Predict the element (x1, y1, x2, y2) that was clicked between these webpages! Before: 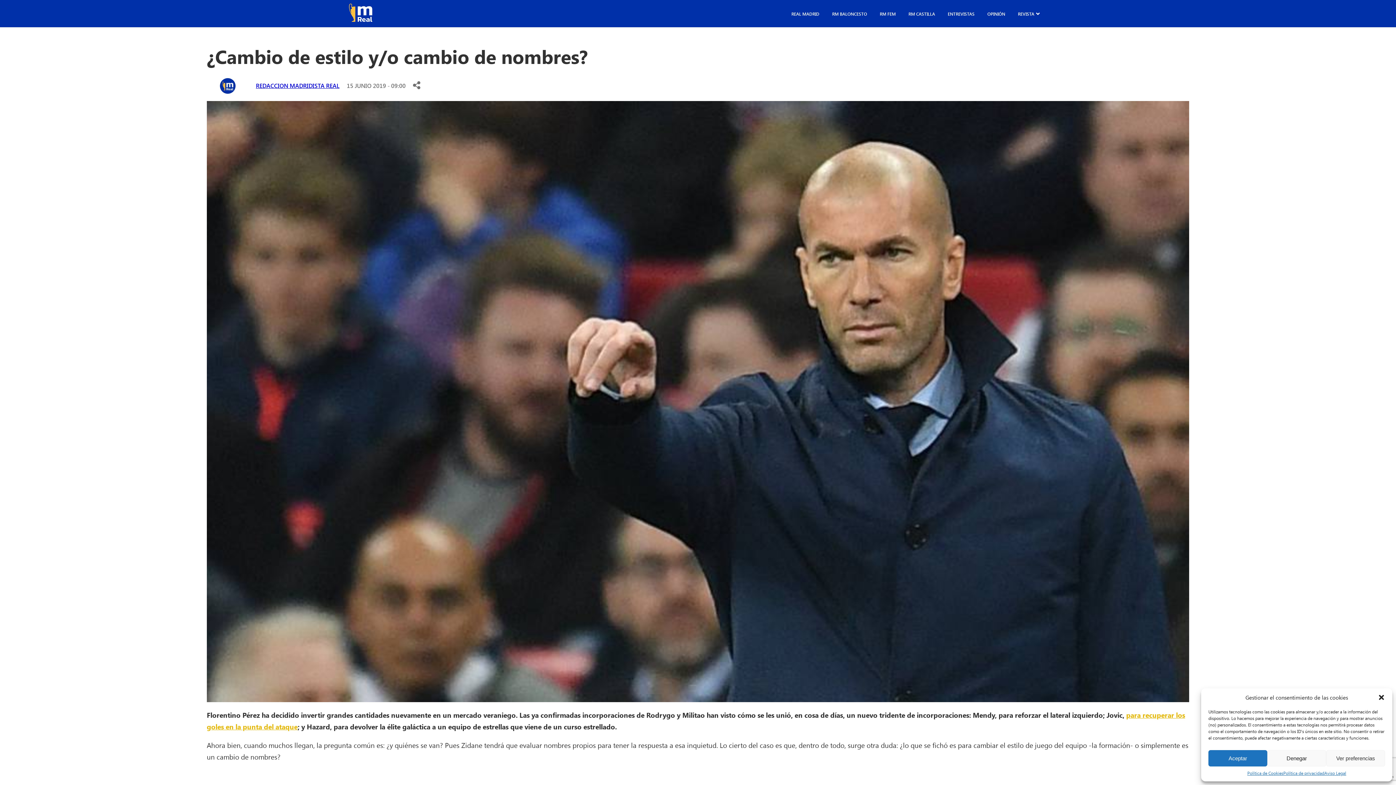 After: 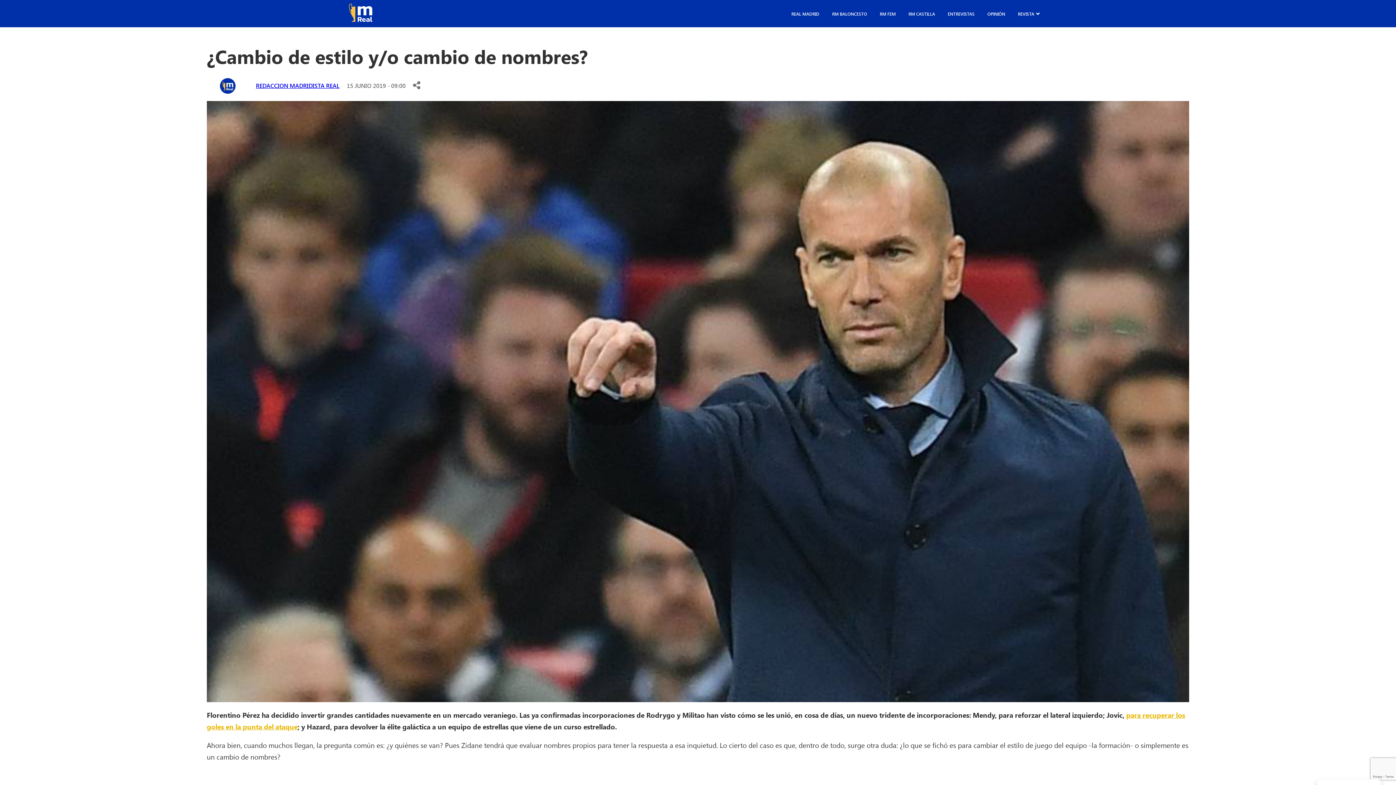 Action: label: Denegar bbox: (1267, 750, 1326, 766)